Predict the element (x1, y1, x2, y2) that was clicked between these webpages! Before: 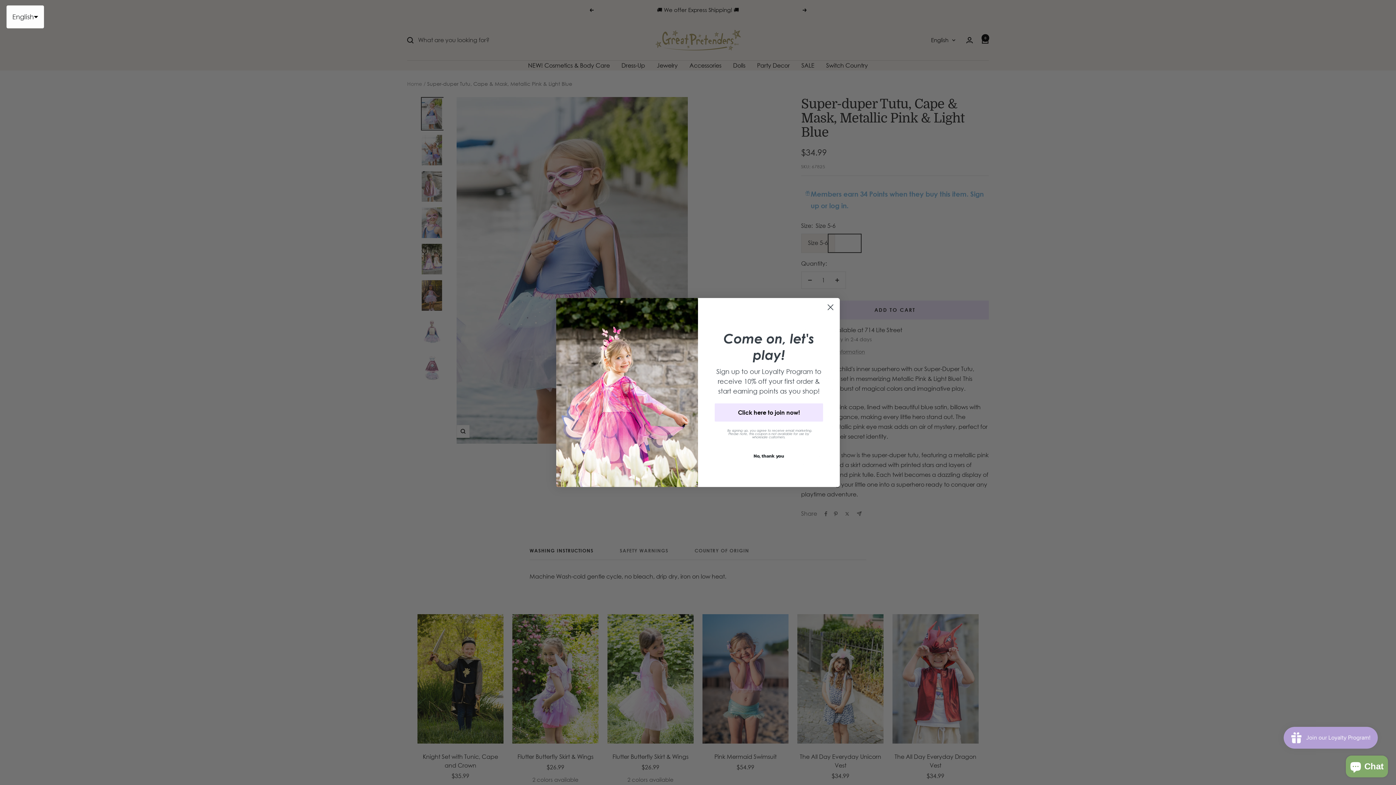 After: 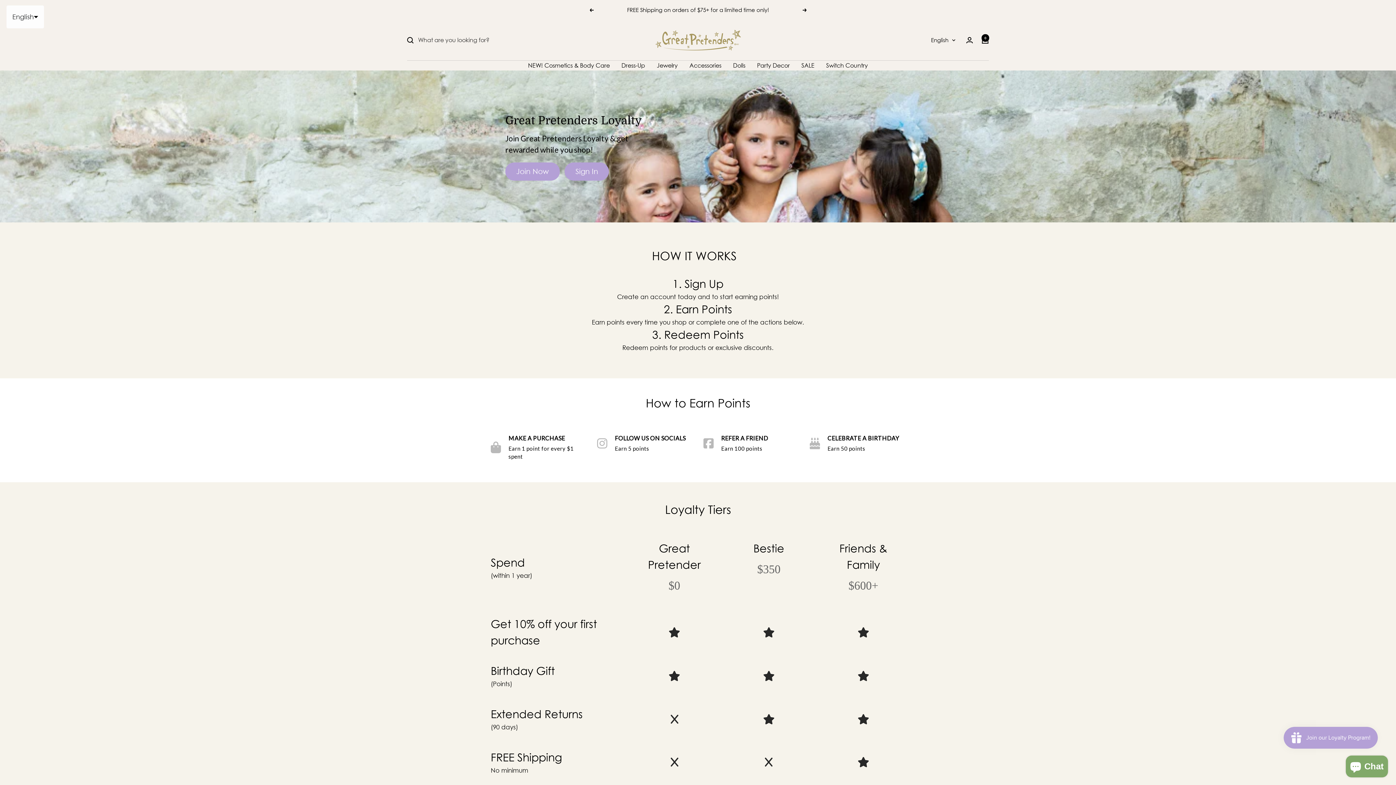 Action: bbox: (714, 403, 823, 421) label: Click here to join now!